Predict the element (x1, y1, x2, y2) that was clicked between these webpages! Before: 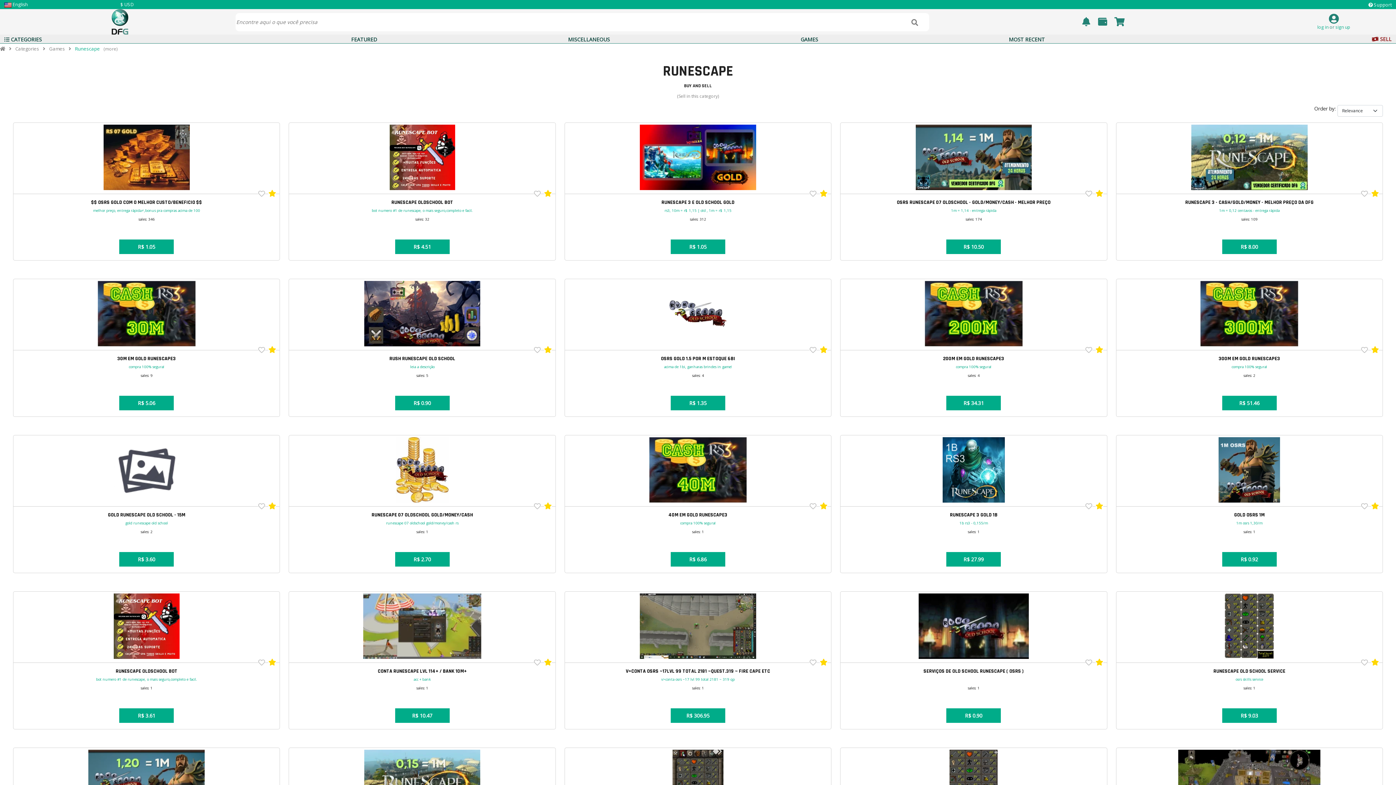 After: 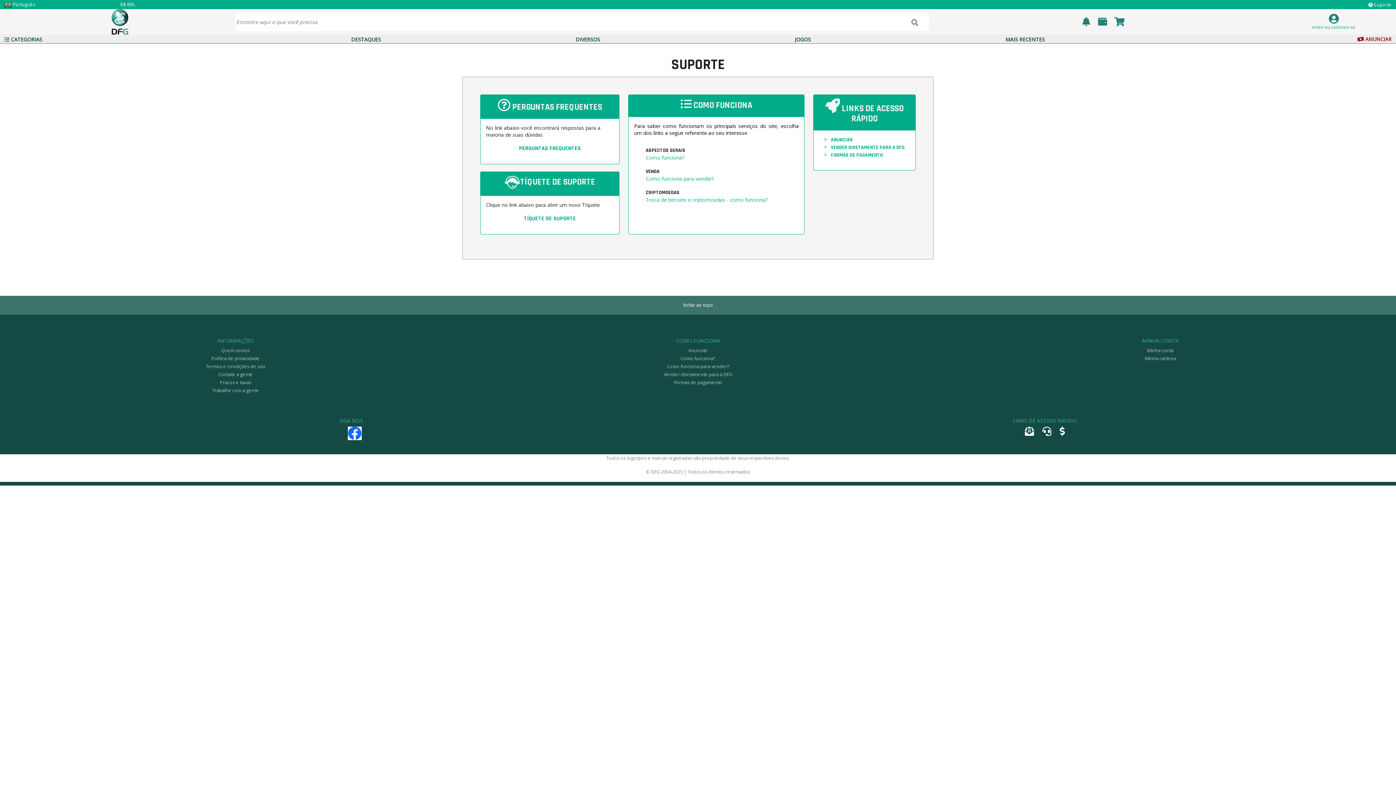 Action: label: Support bbox: (1374, 1, 1392, 8)